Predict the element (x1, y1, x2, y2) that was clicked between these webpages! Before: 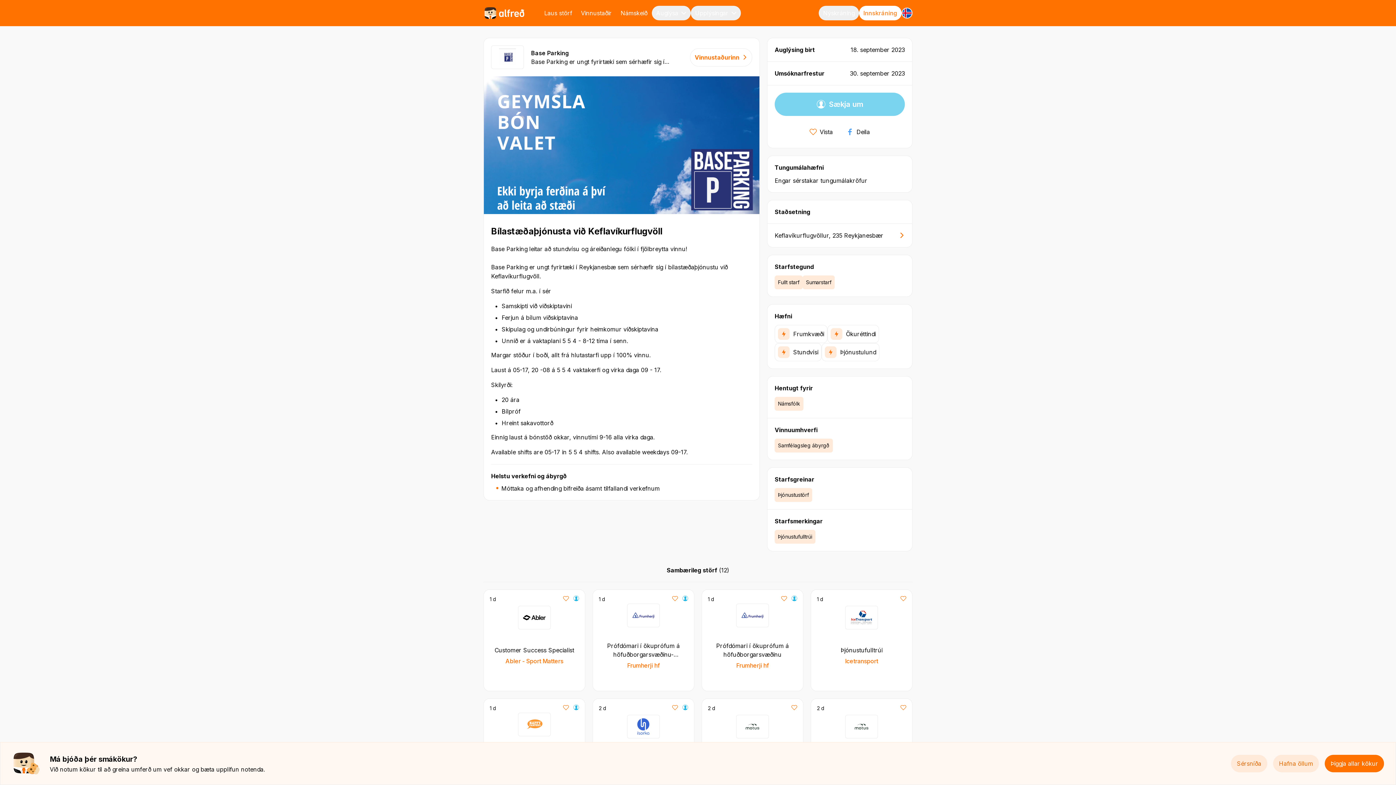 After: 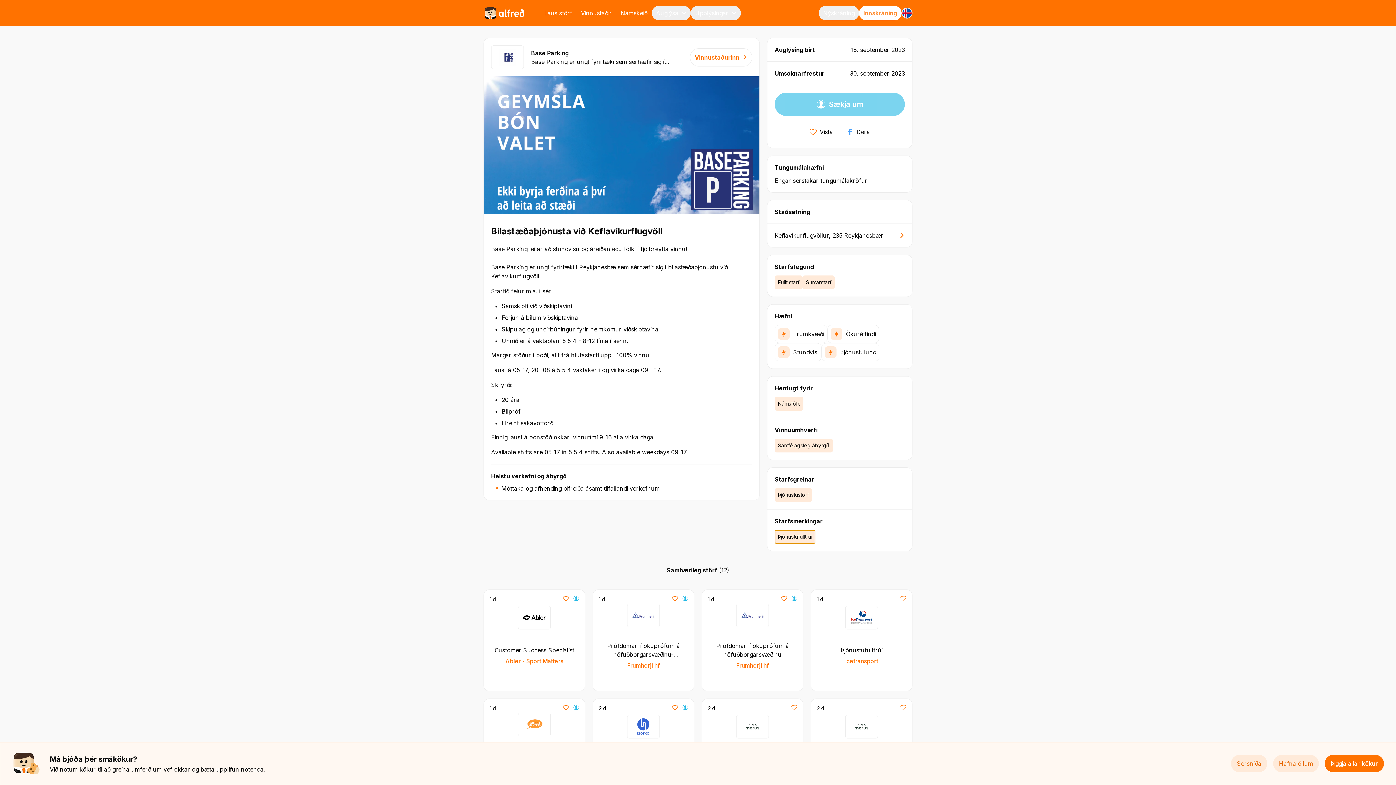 Action: bbox: (774, 530, 815, 544) label: Þjónustufulltrúi